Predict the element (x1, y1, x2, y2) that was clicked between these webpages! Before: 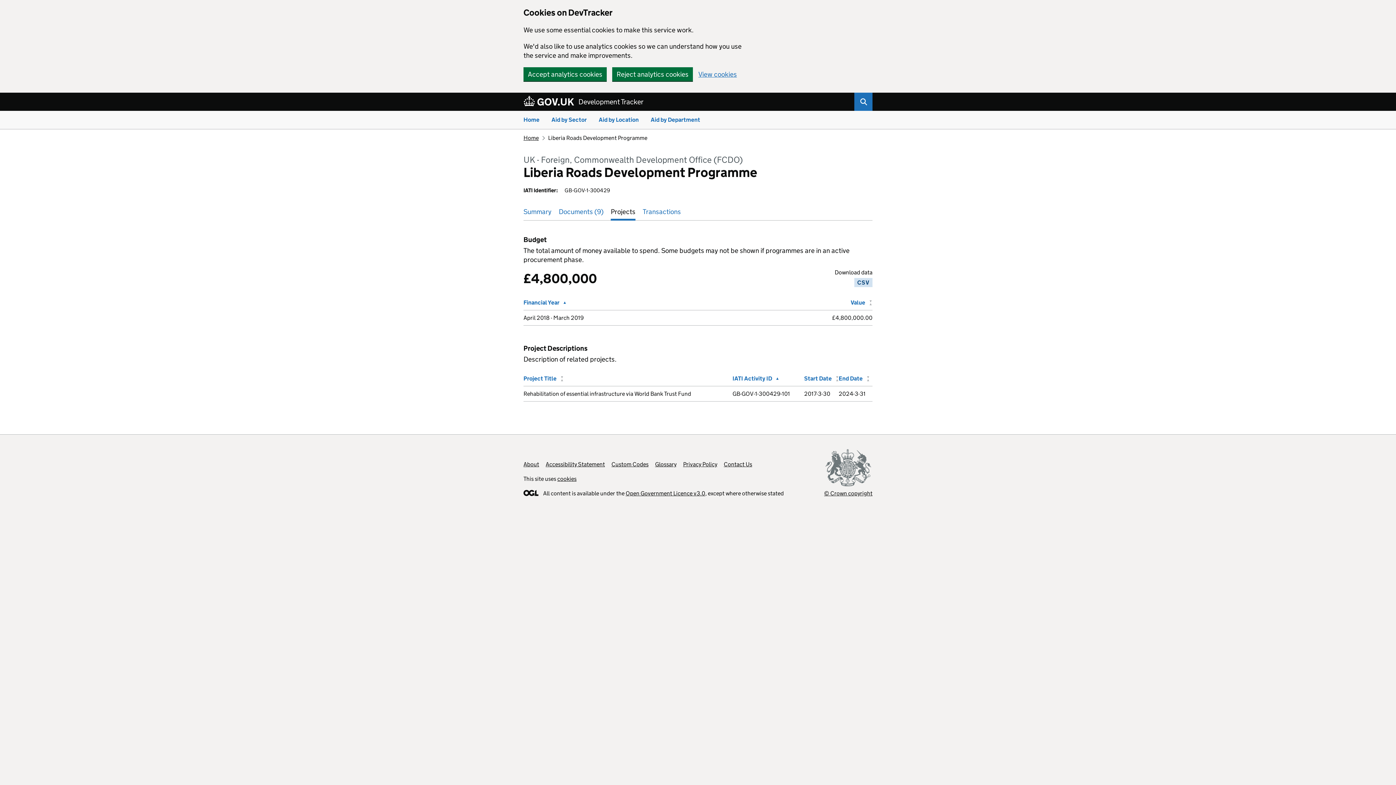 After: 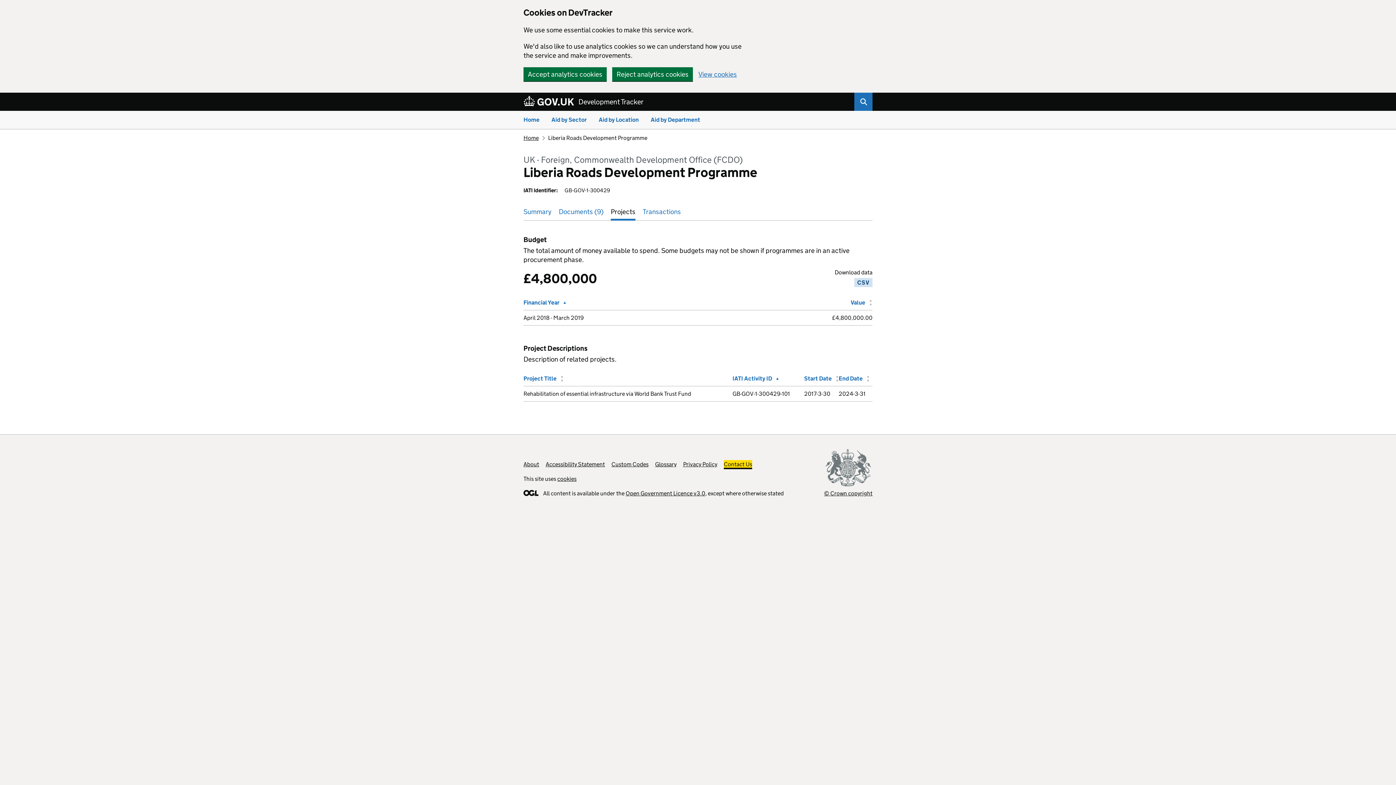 Action: label: Contact Us bbox: (724, 461, 752, 468)